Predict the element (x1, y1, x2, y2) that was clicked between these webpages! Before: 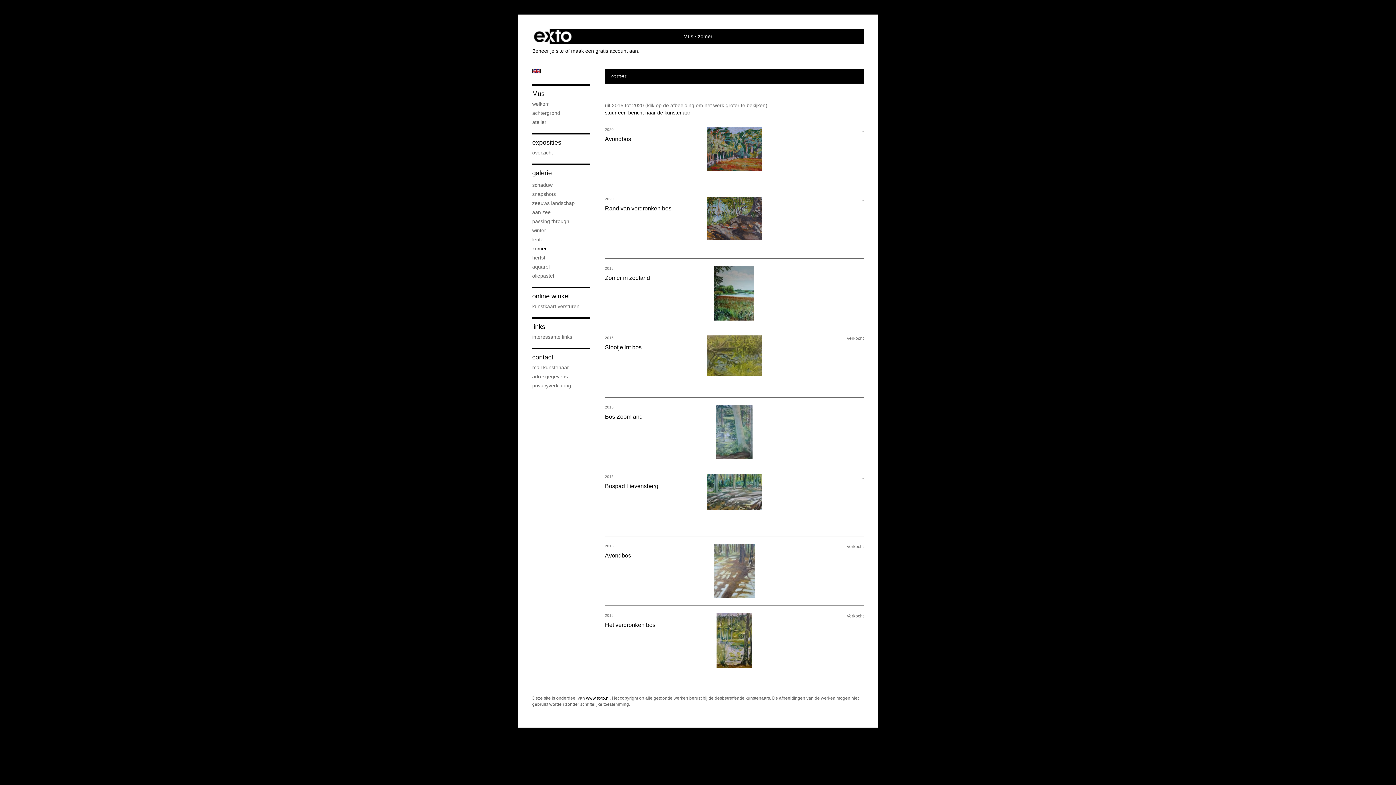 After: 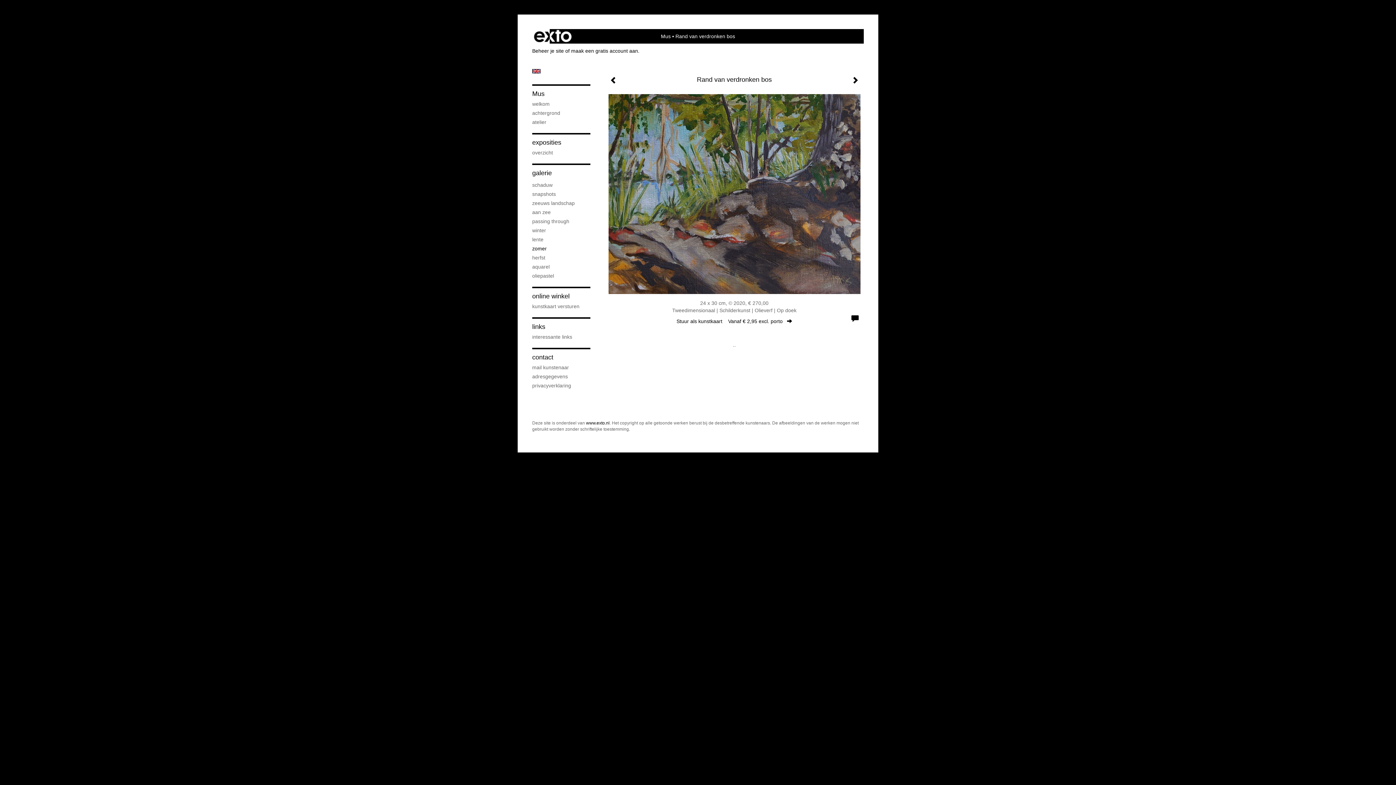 Action: bbox: (605, 189, 864, 258) label: Rand van verdronken bos
2020

..